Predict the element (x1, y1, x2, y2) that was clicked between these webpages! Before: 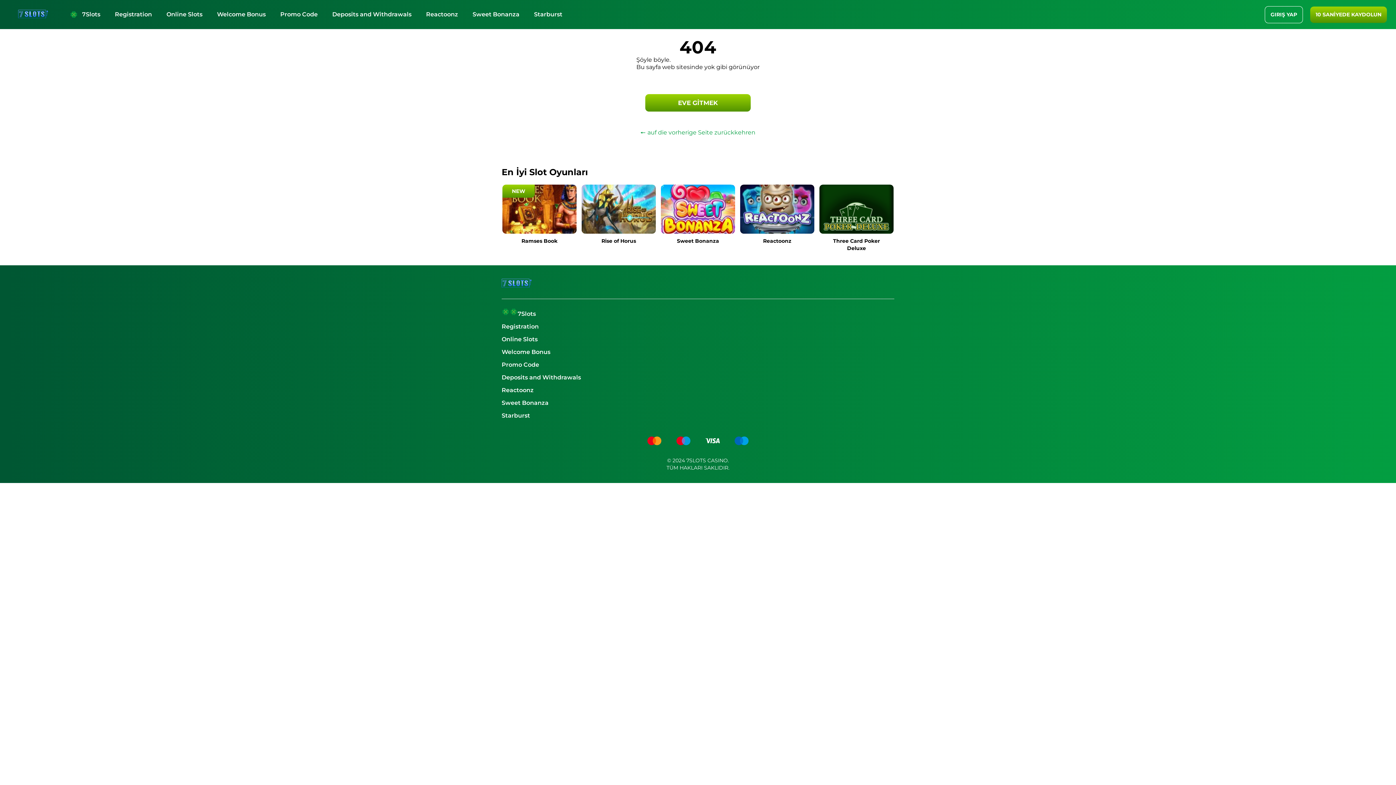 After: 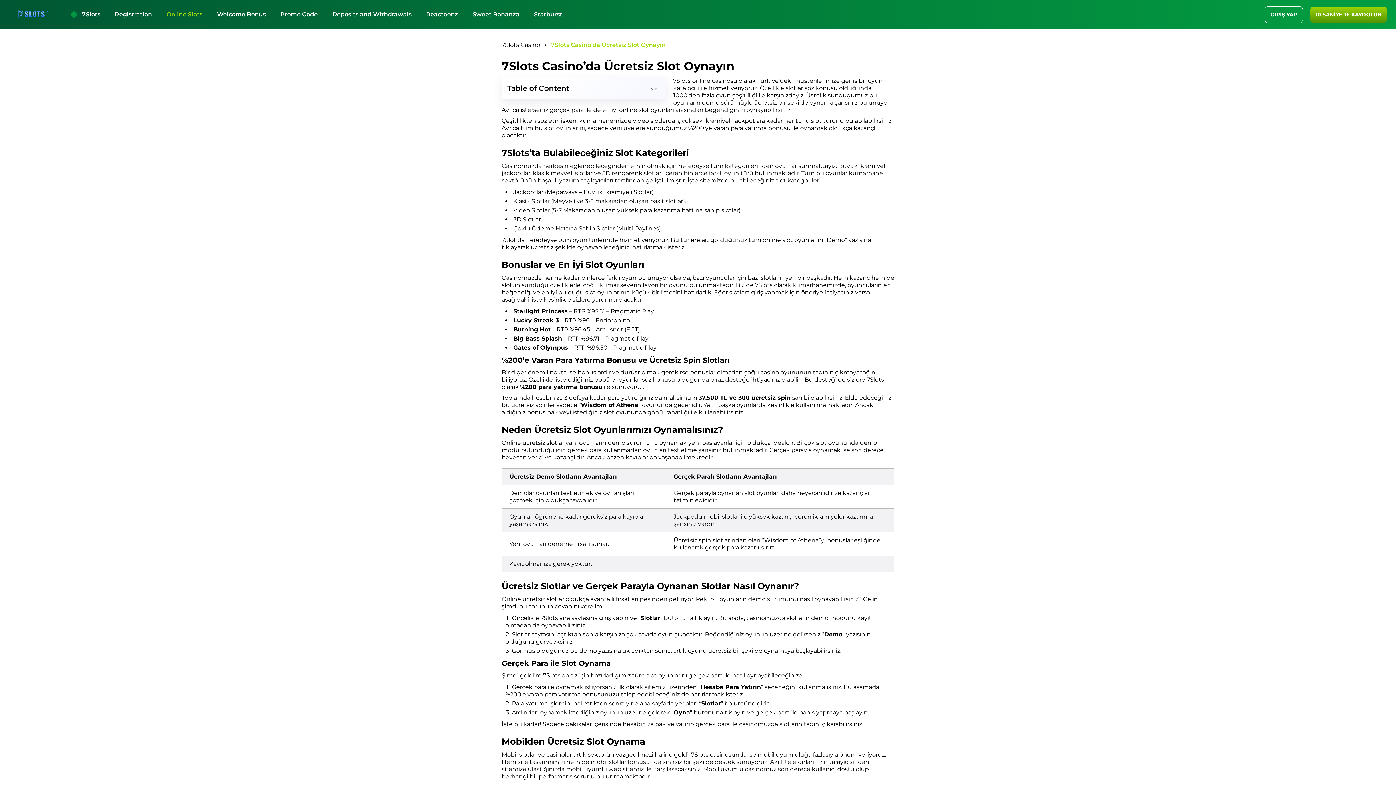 Action: label: Online Slots bbox: (501, 335, 894, 348)